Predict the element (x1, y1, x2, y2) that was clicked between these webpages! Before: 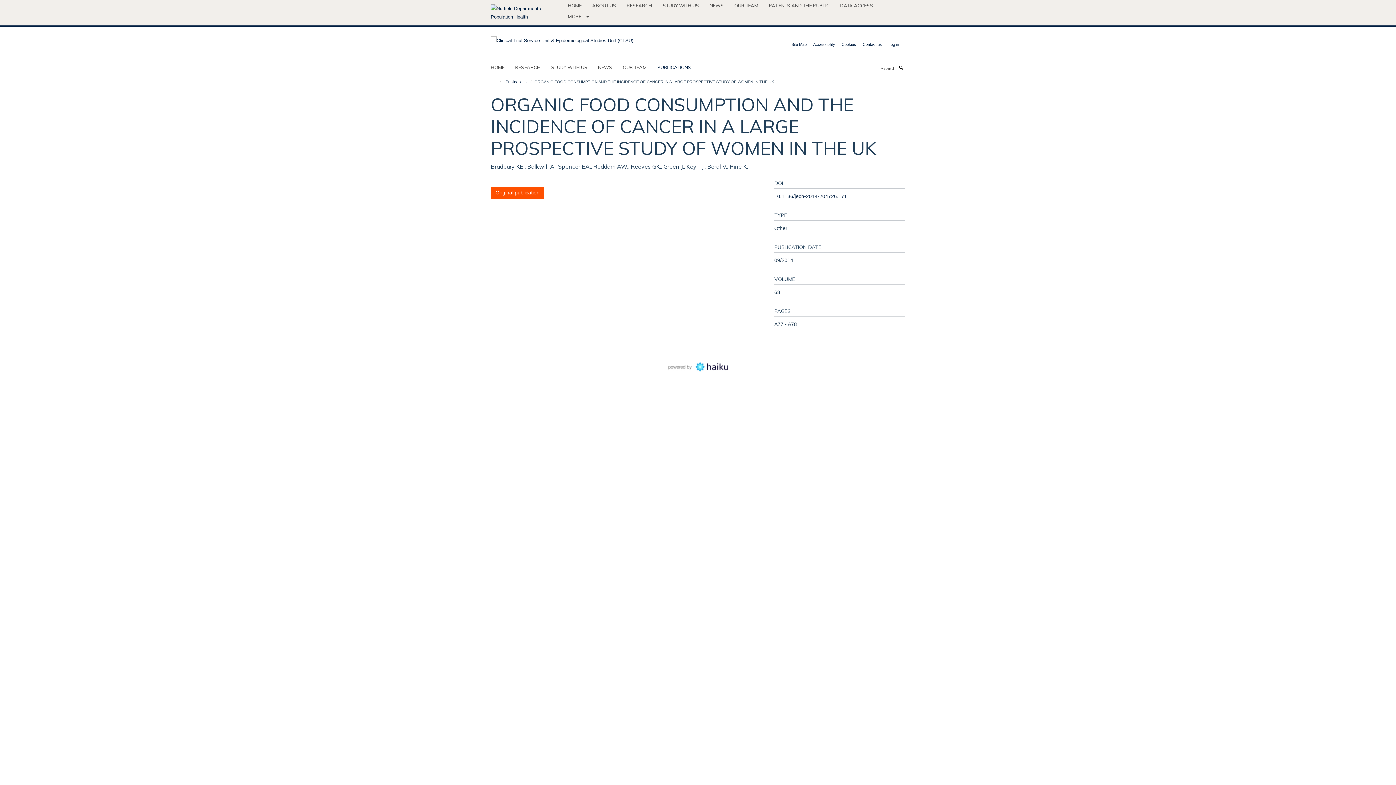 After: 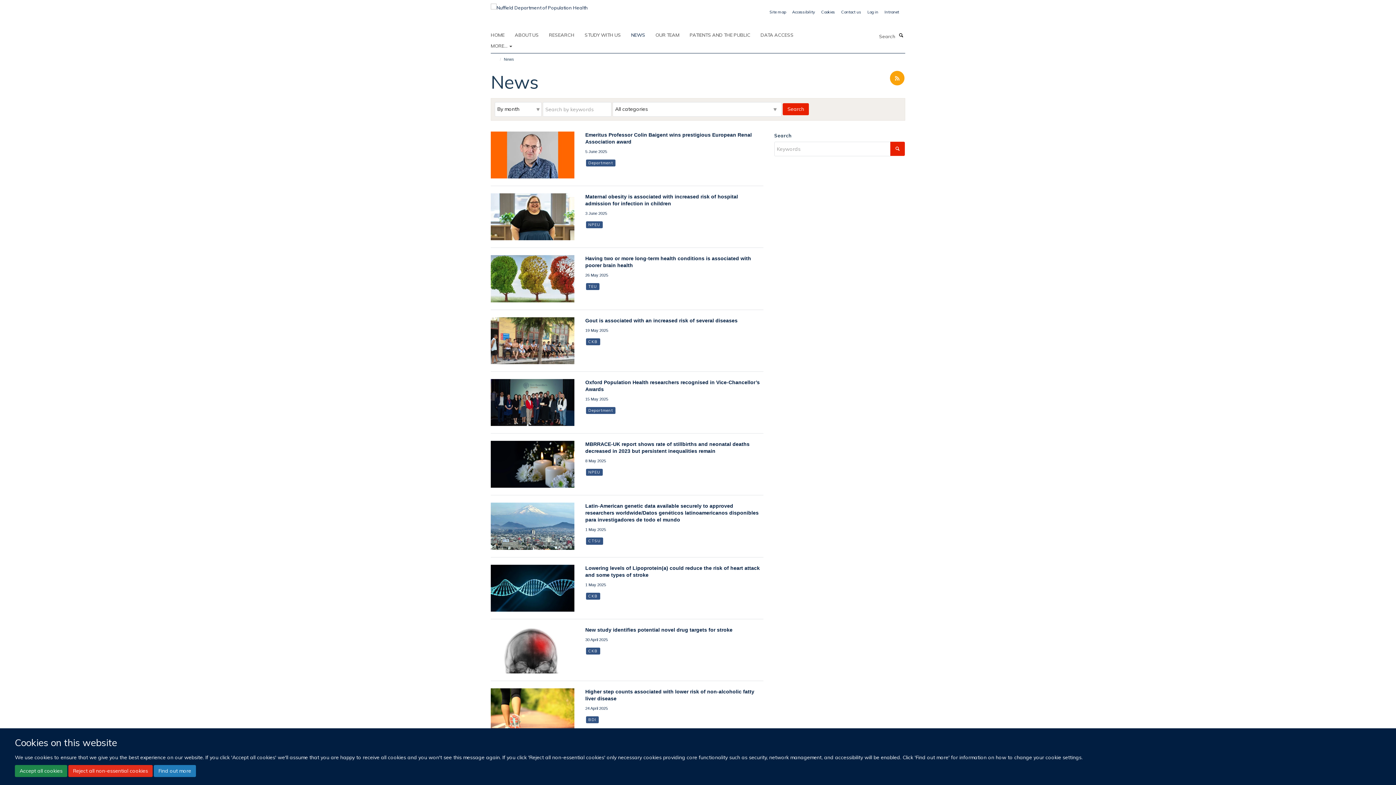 Action: bbox: (709, 0, 733, 10) label: NEWS